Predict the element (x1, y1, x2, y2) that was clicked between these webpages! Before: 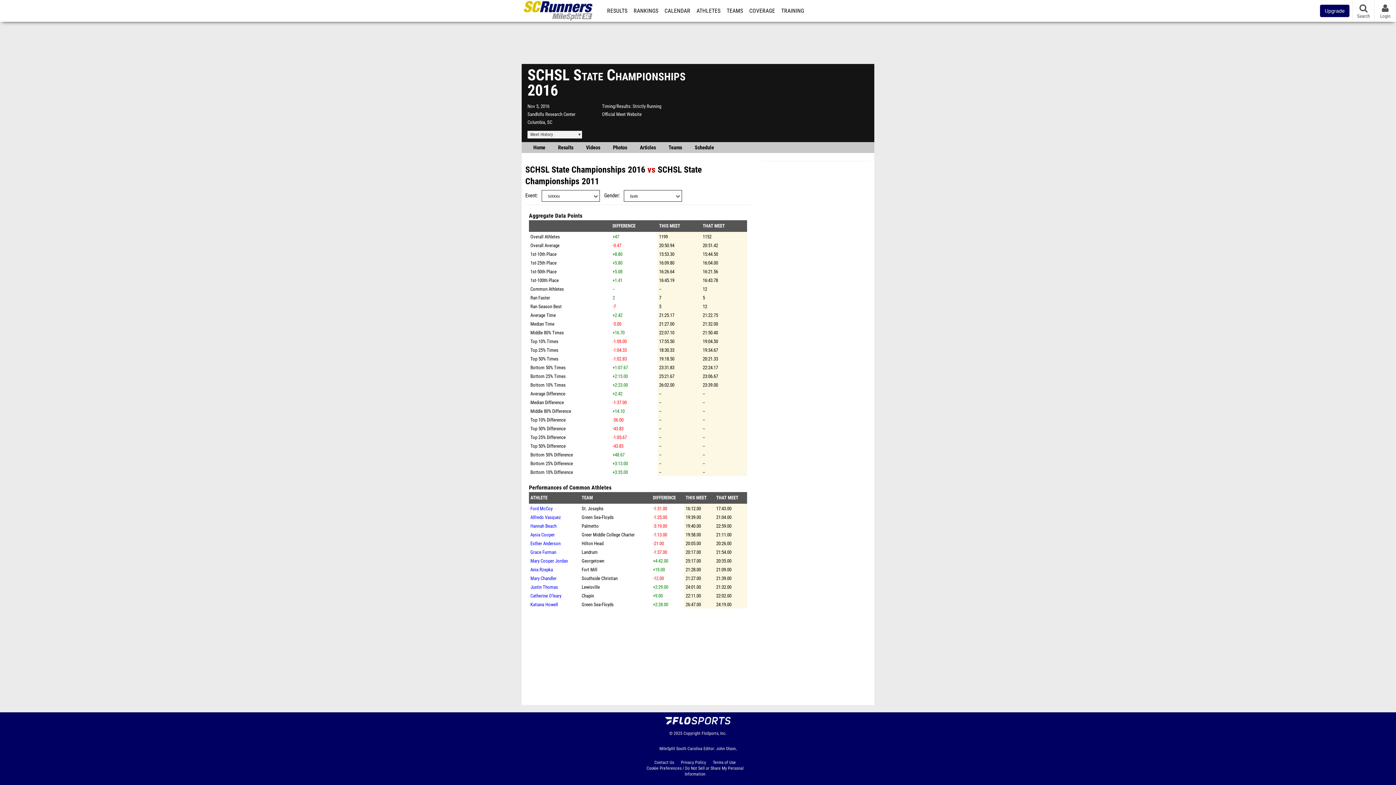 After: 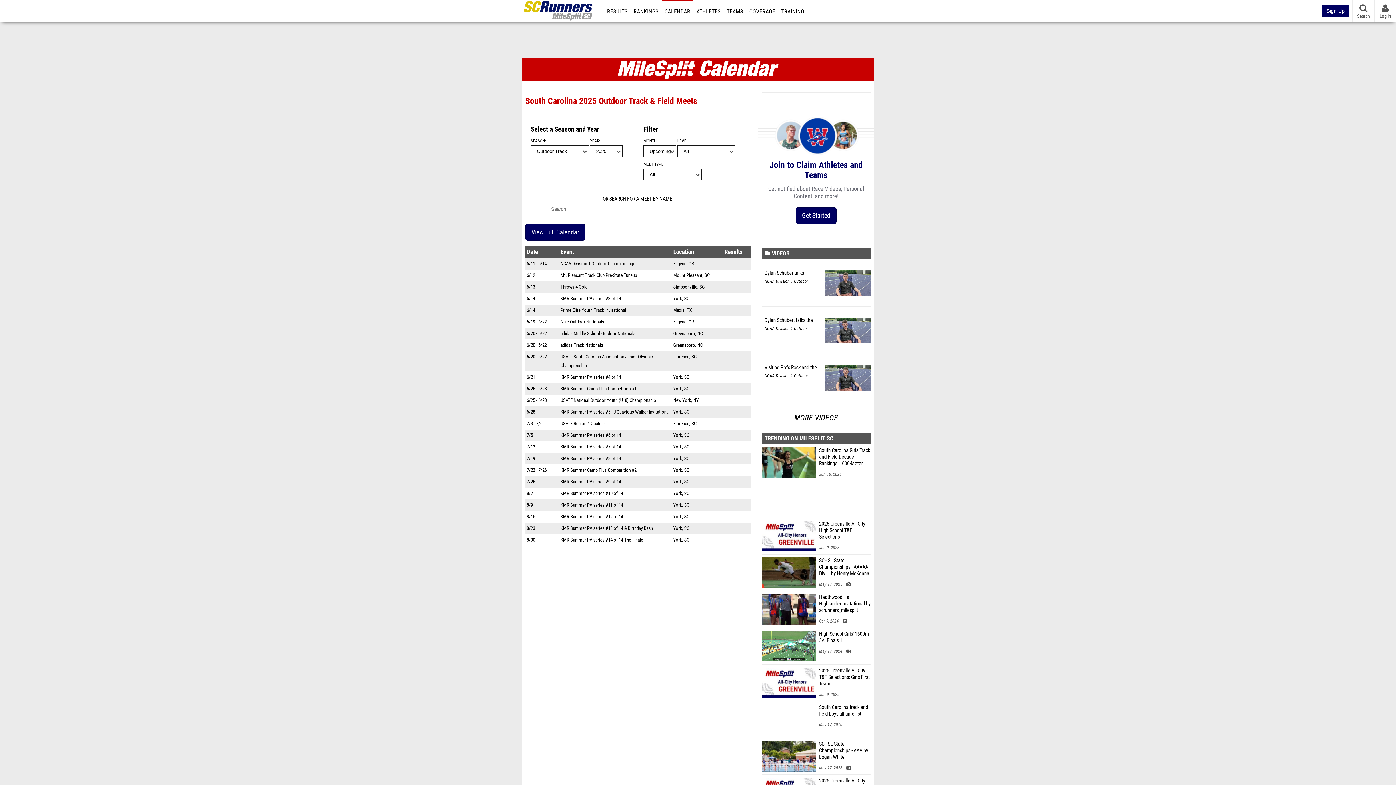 Action: label: CALENDAR bbox: (662, 0, 693, 21)